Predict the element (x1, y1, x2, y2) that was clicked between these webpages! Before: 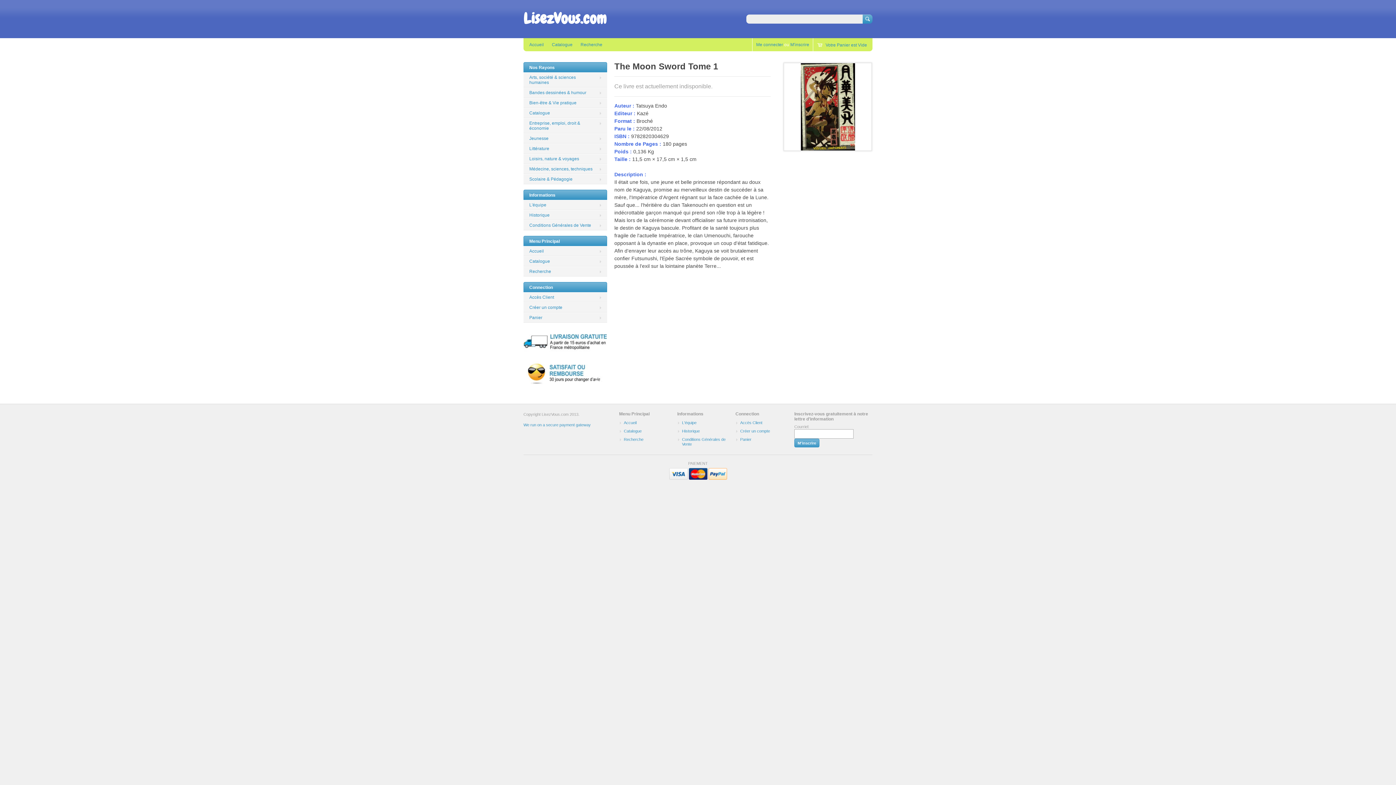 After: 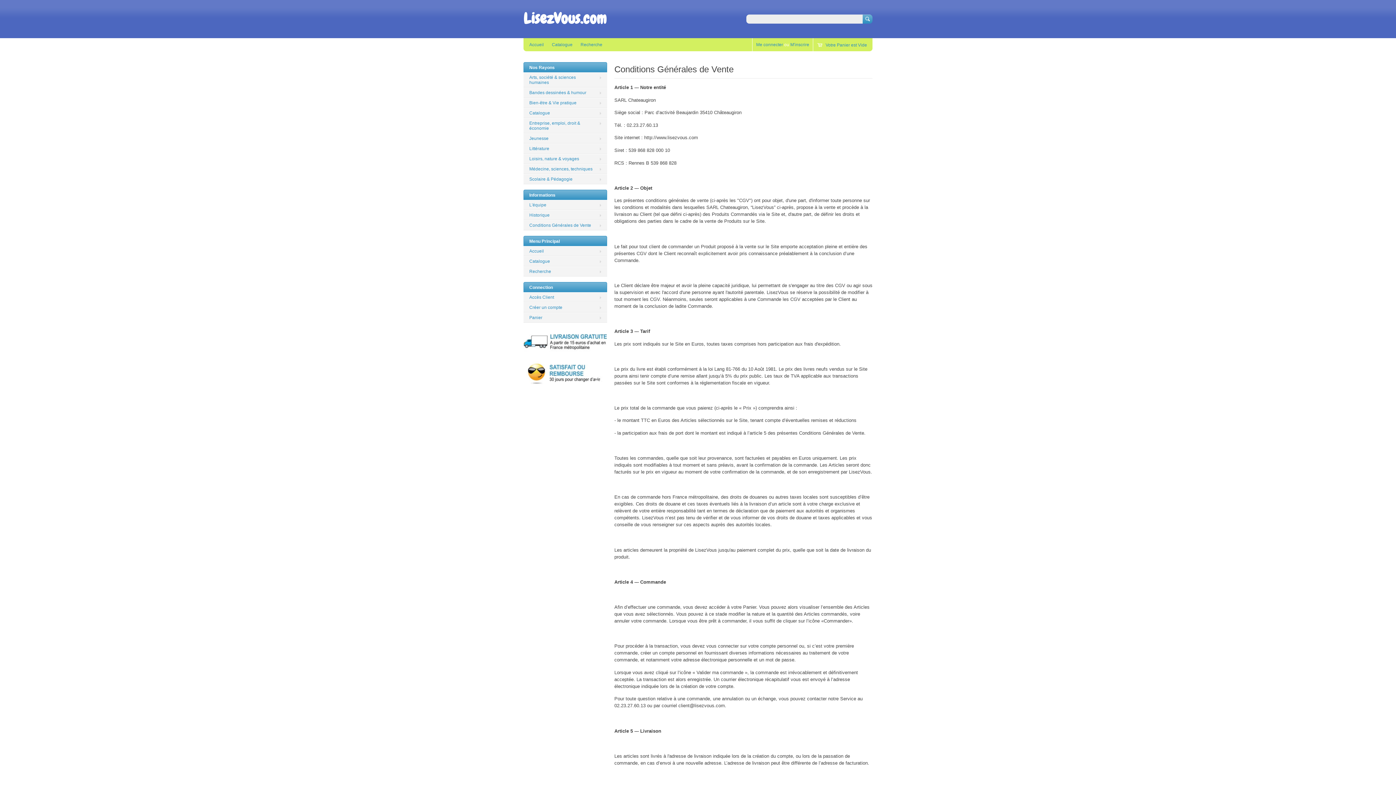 Action: label: Conditions Générales de Vente bbox: (676, 436, 729, 448)